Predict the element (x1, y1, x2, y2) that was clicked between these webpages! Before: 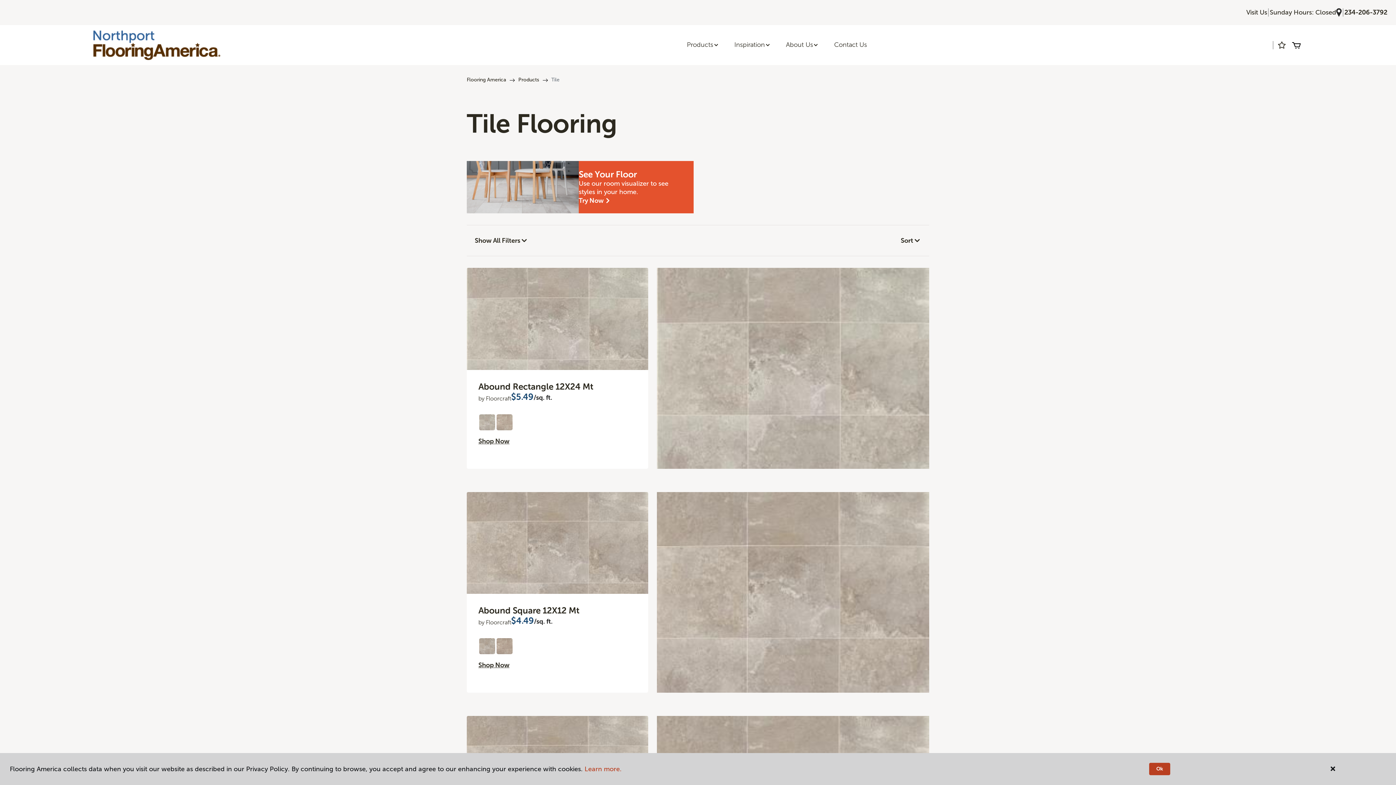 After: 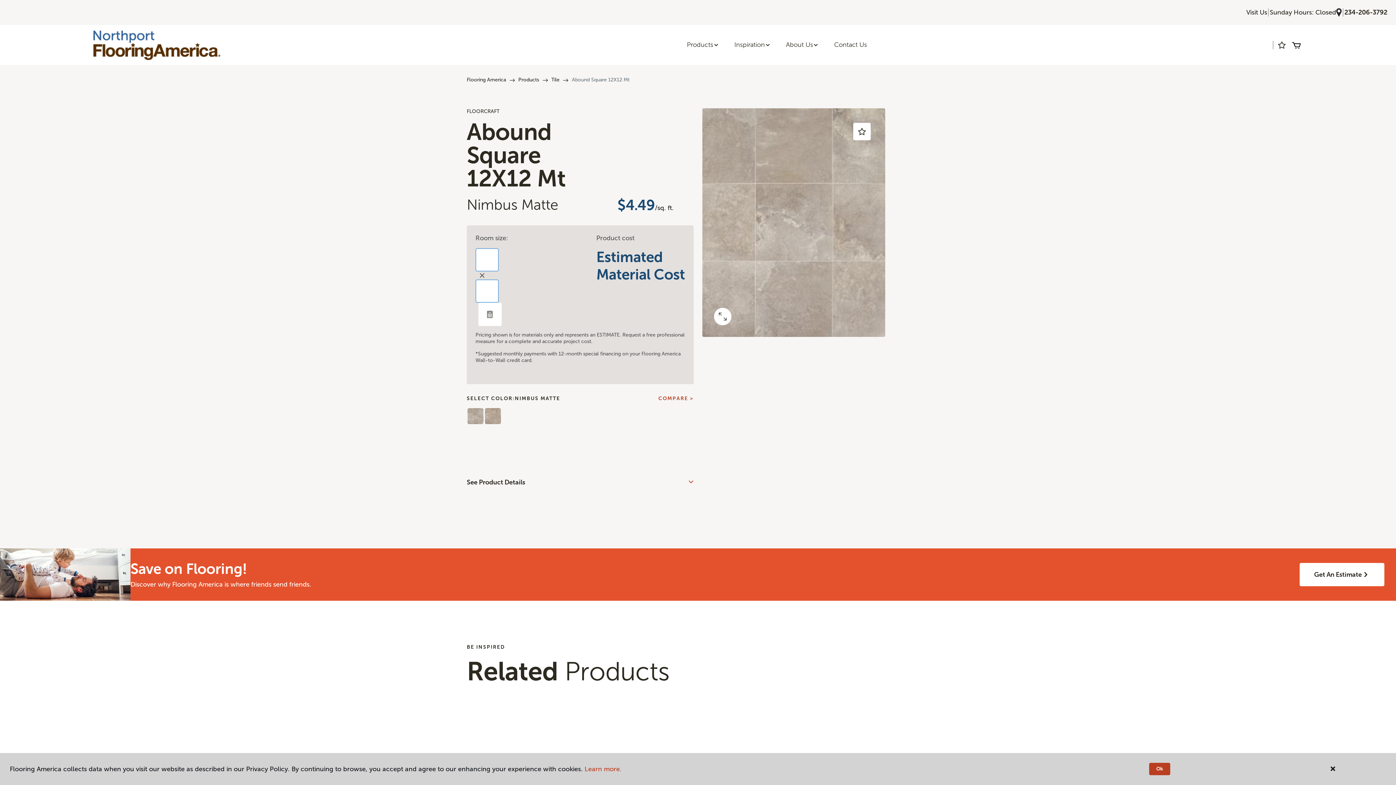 Action: bbox: (478, 605, 636, 616) label: Abound Square 12X12 Mt